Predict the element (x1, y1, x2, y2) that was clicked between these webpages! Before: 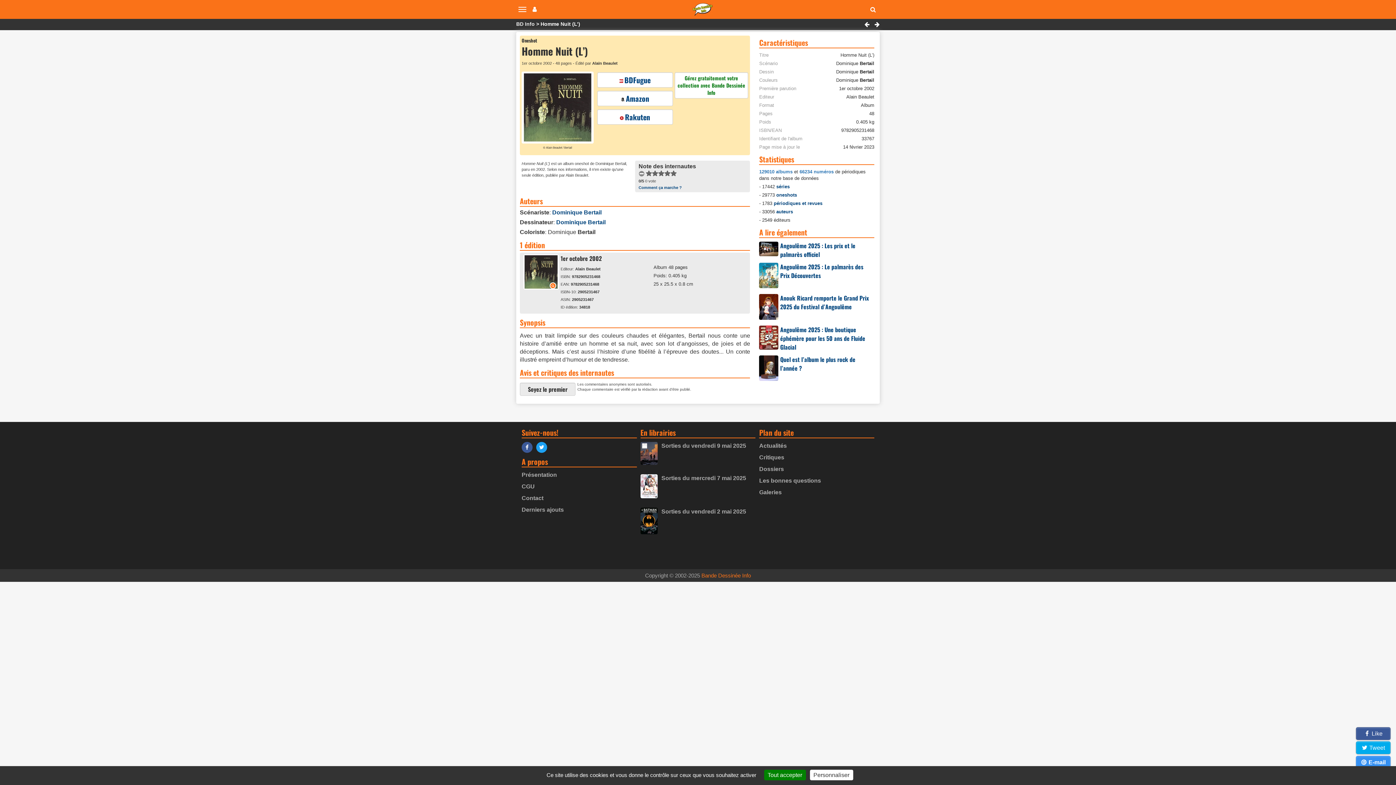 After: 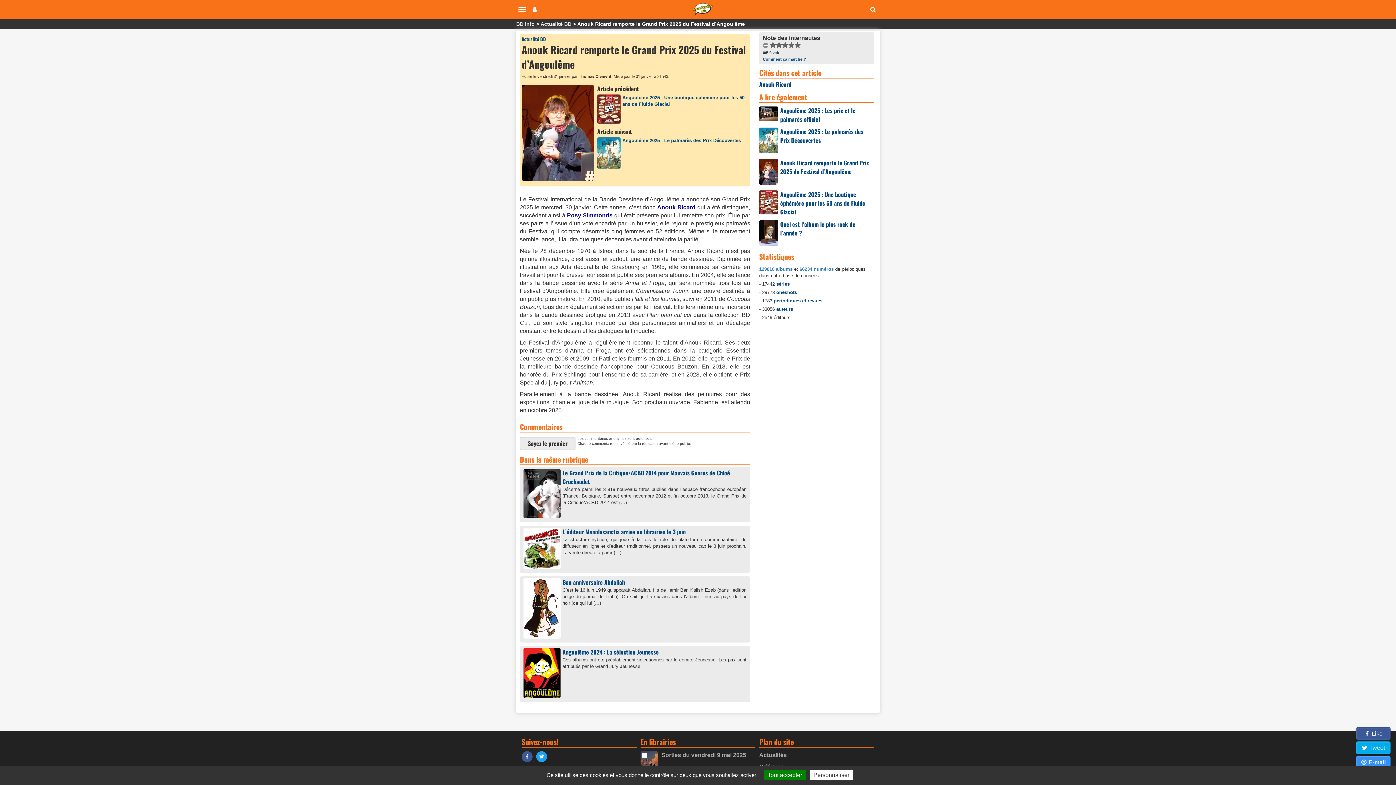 Action: label: Anouk Ricard remporte le Grand Prix 2025 du Festival d’Angoulême bbox: (780, 293, 869, 311)